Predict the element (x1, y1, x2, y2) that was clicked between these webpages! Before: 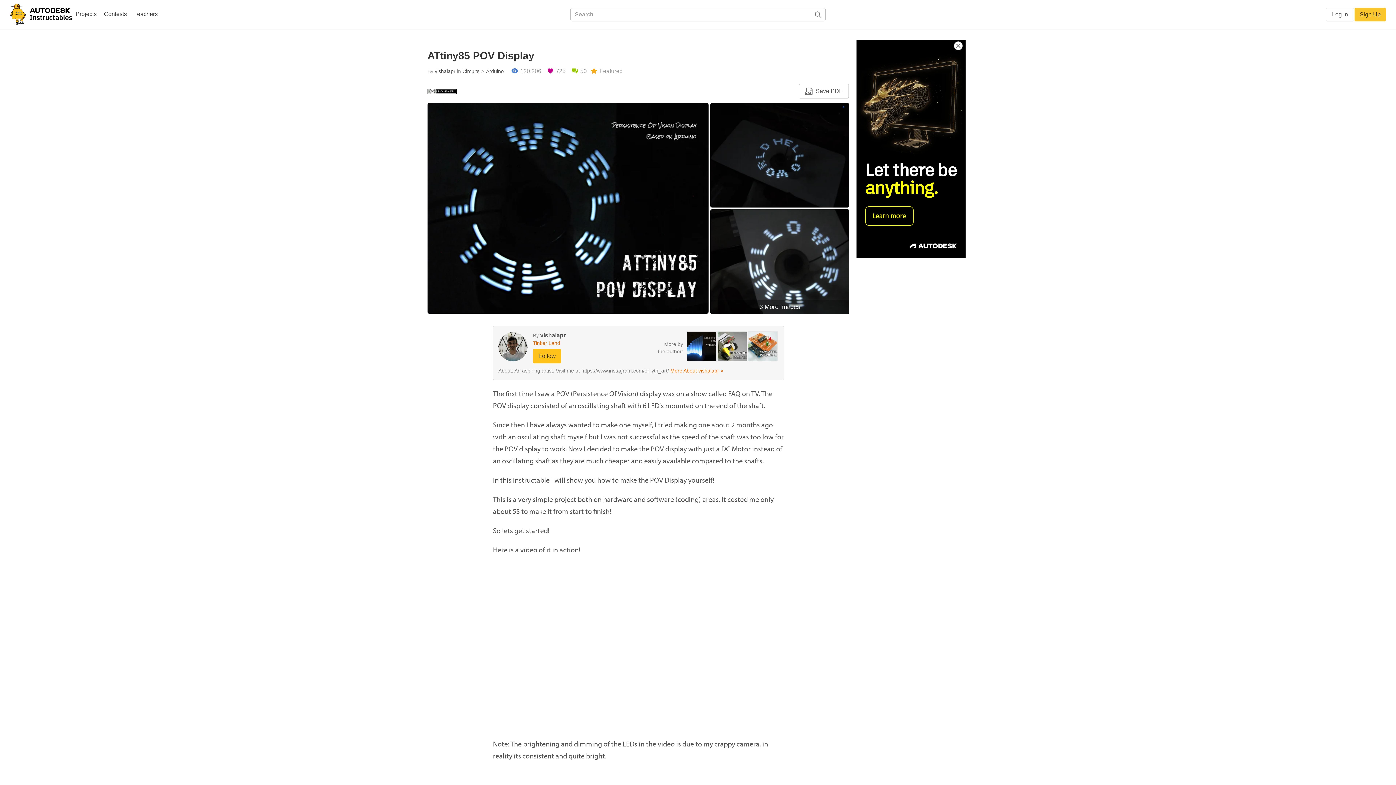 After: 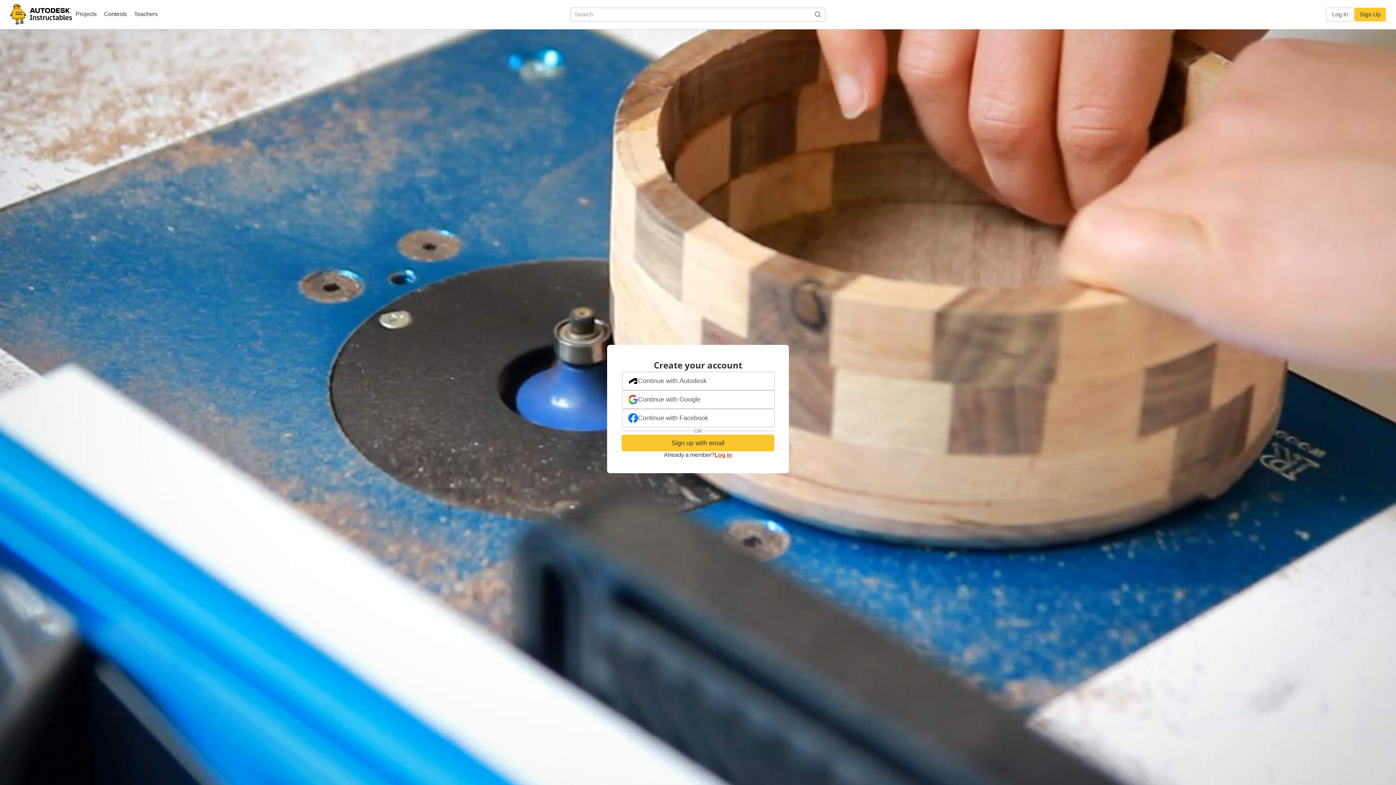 Action: bbox: (533, 349, 561, 363) label: Follow